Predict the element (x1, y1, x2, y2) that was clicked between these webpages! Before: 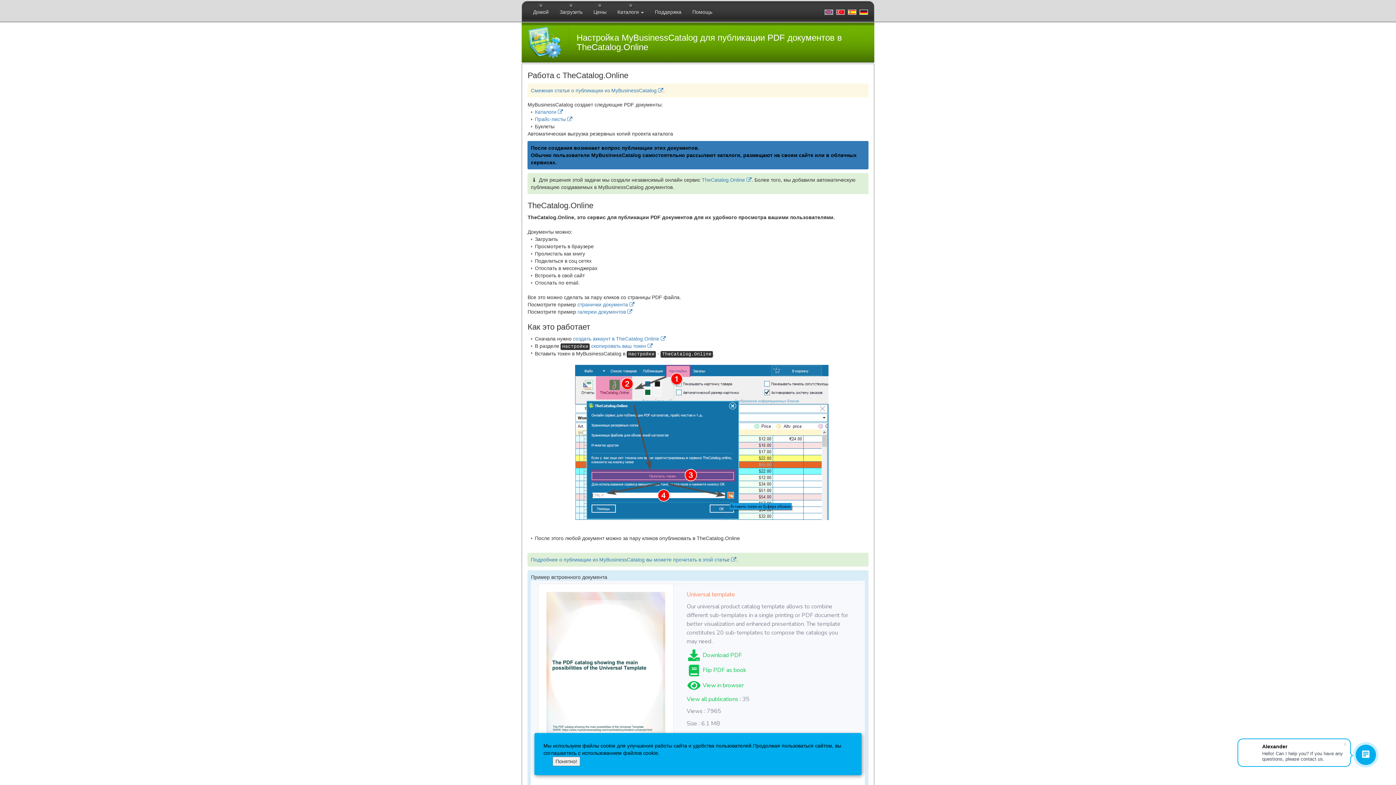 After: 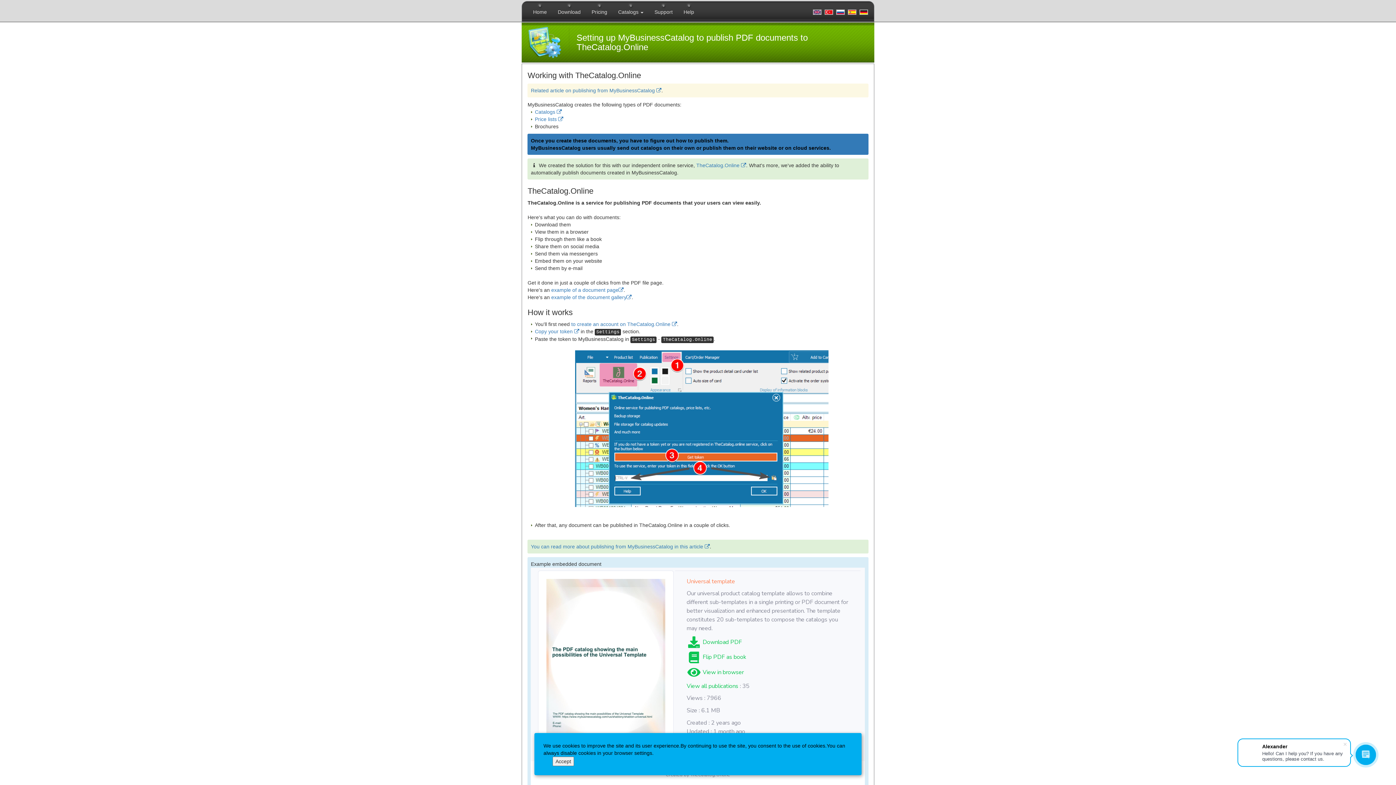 Action: bbox: (824, 8, 833, 14)